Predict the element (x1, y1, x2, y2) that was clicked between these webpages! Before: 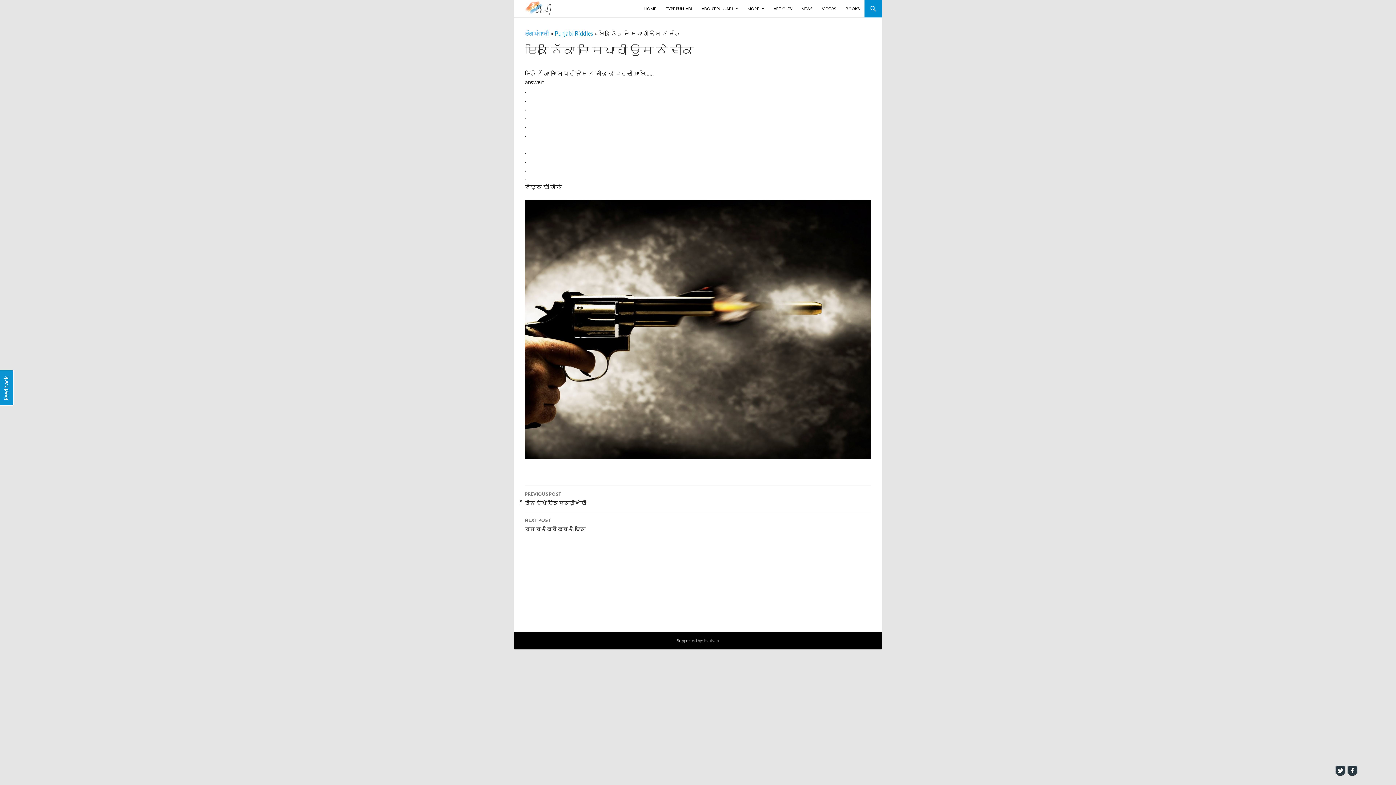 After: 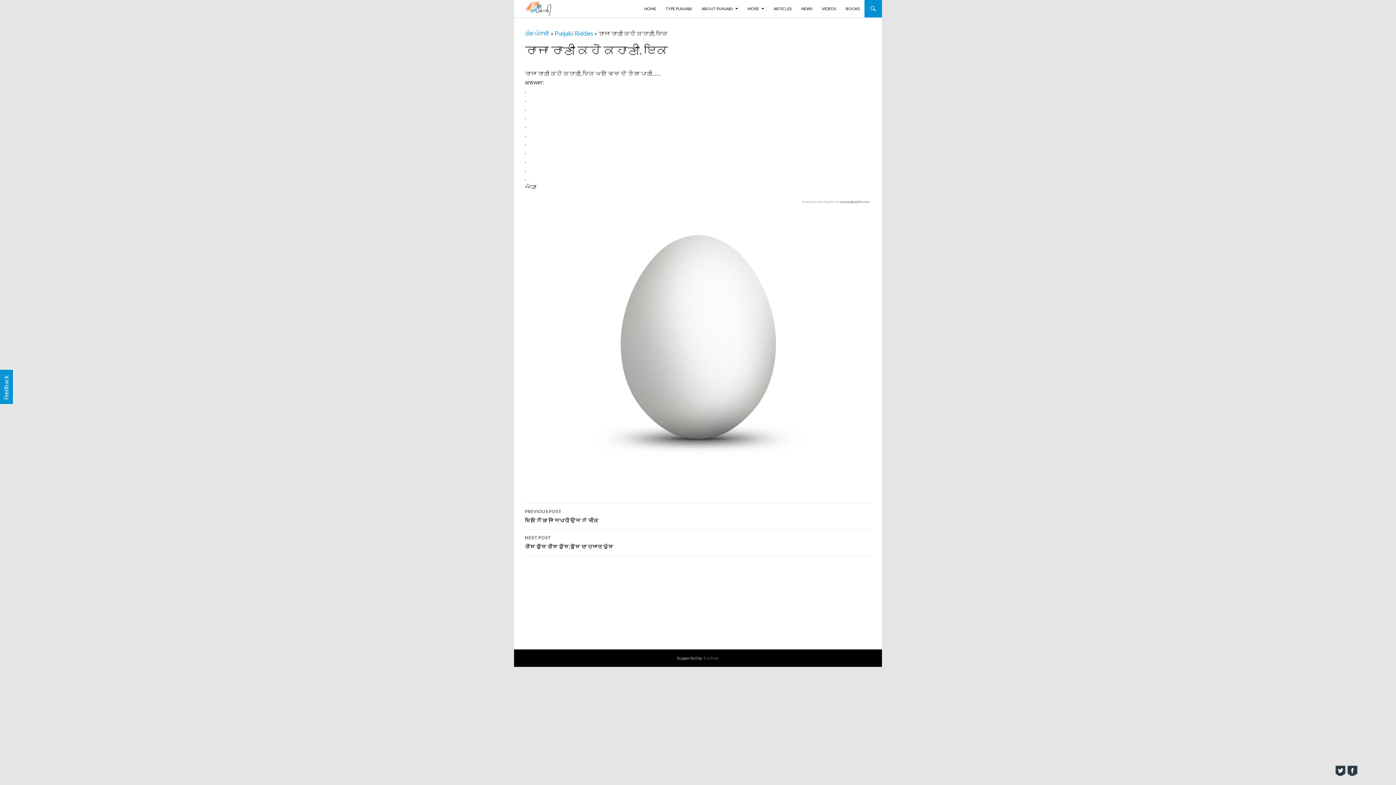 Action: bbox: (525, 512, 871, 538) label: NEXT POST
ਰਾਜਾ ਰਾਣੀ ਕਹੋ ਕਹਾਣੀ, ਇਕ